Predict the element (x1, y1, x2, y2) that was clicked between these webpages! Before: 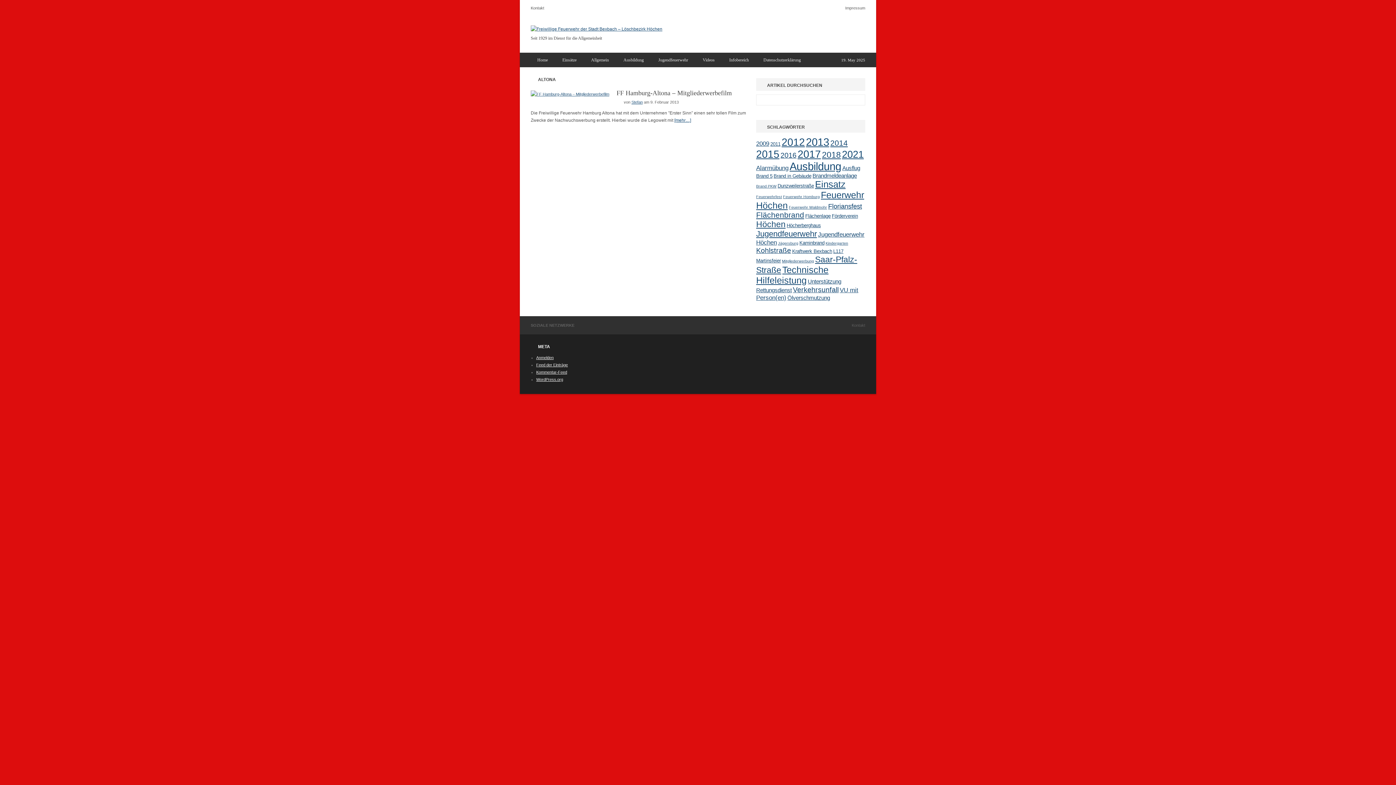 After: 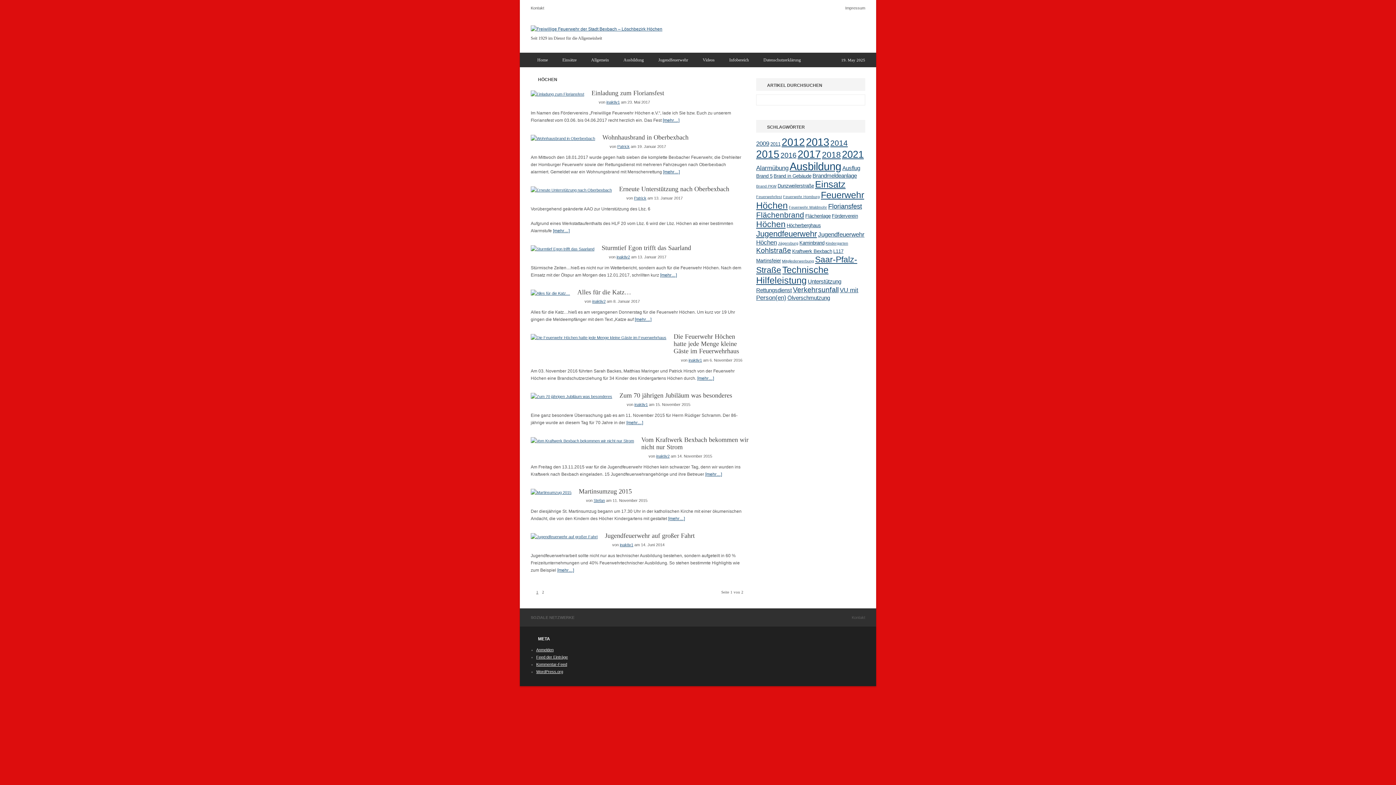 Action: label: Höchen (11 Einträge) bbox: (756, 219, 785, 229)